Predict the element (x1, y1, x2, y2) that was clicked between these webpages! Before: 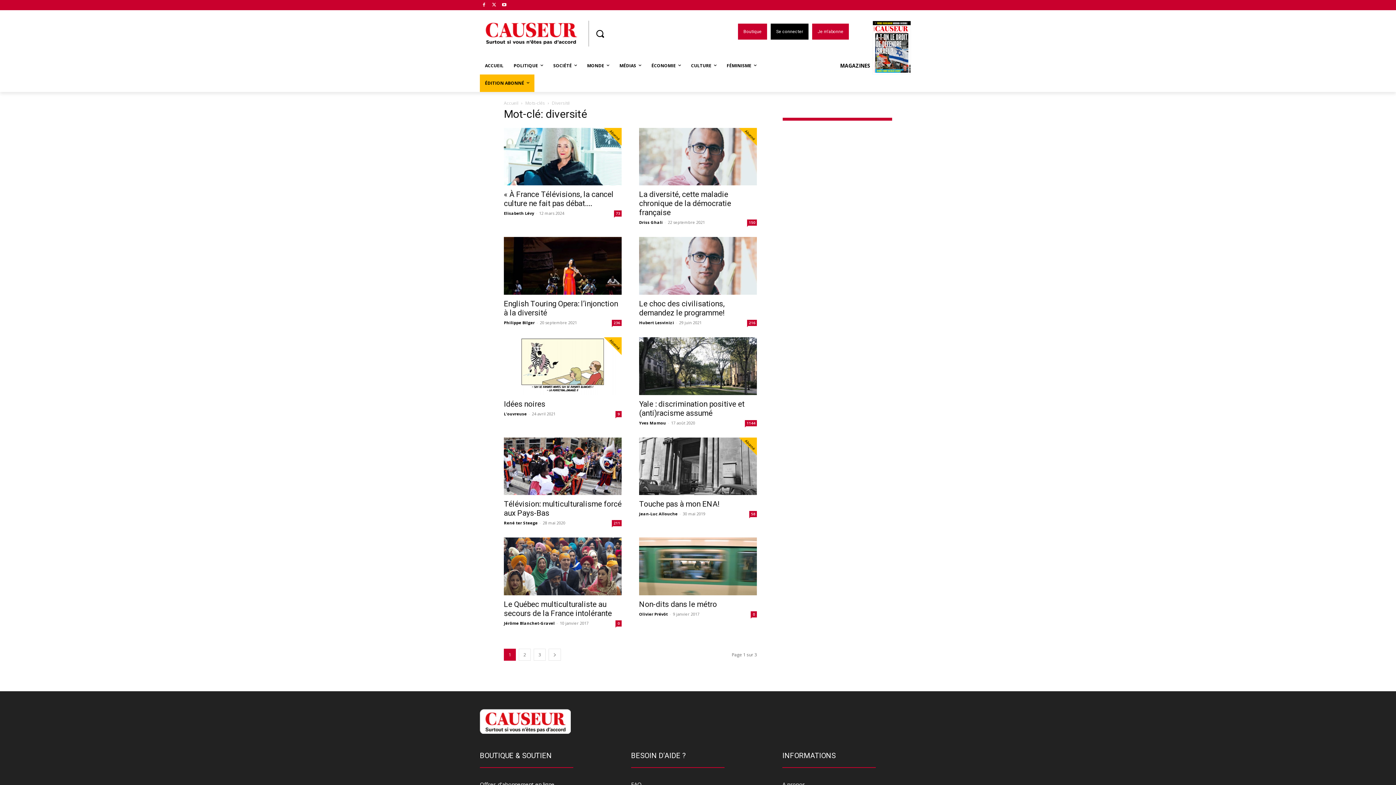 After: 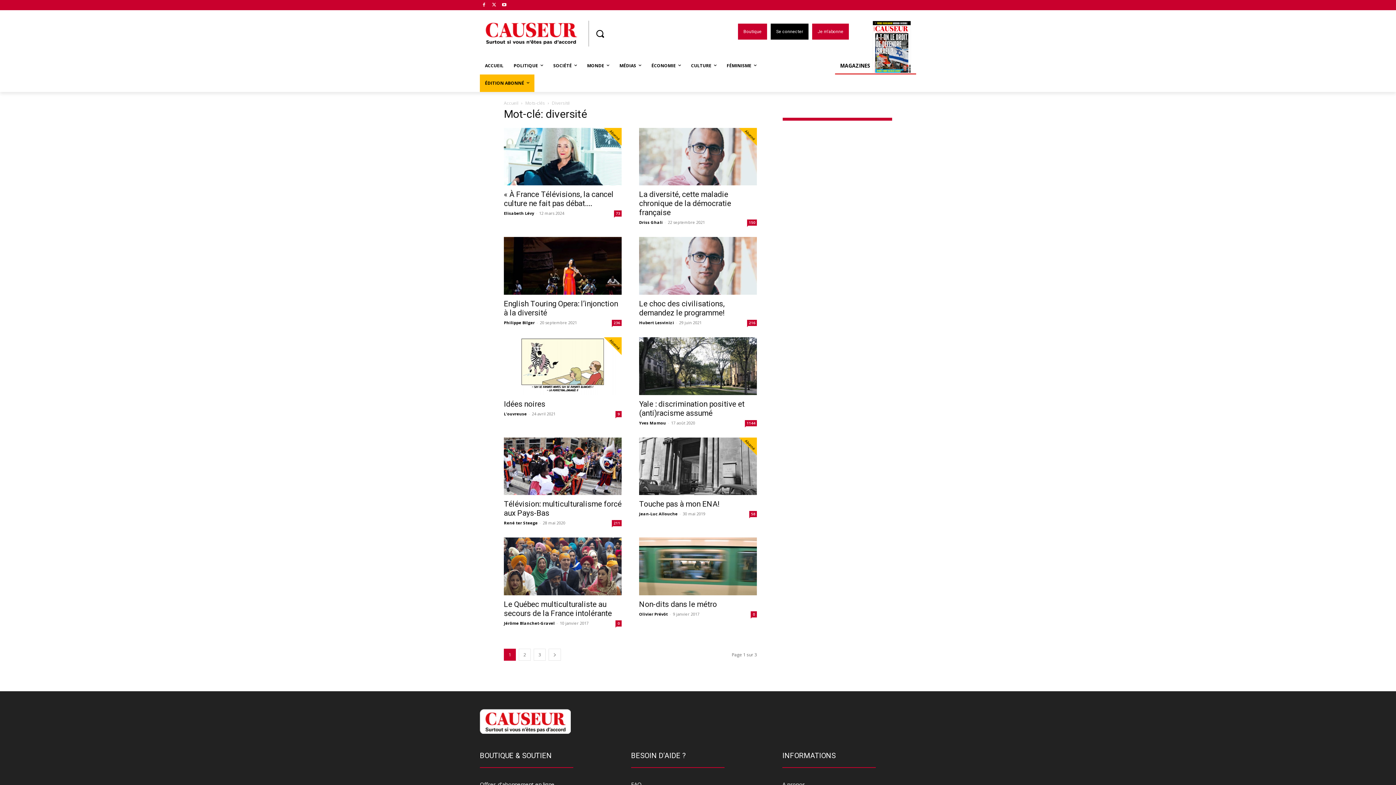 Action: bbox: (835, 57, 916, 74) label: MAGAZINES